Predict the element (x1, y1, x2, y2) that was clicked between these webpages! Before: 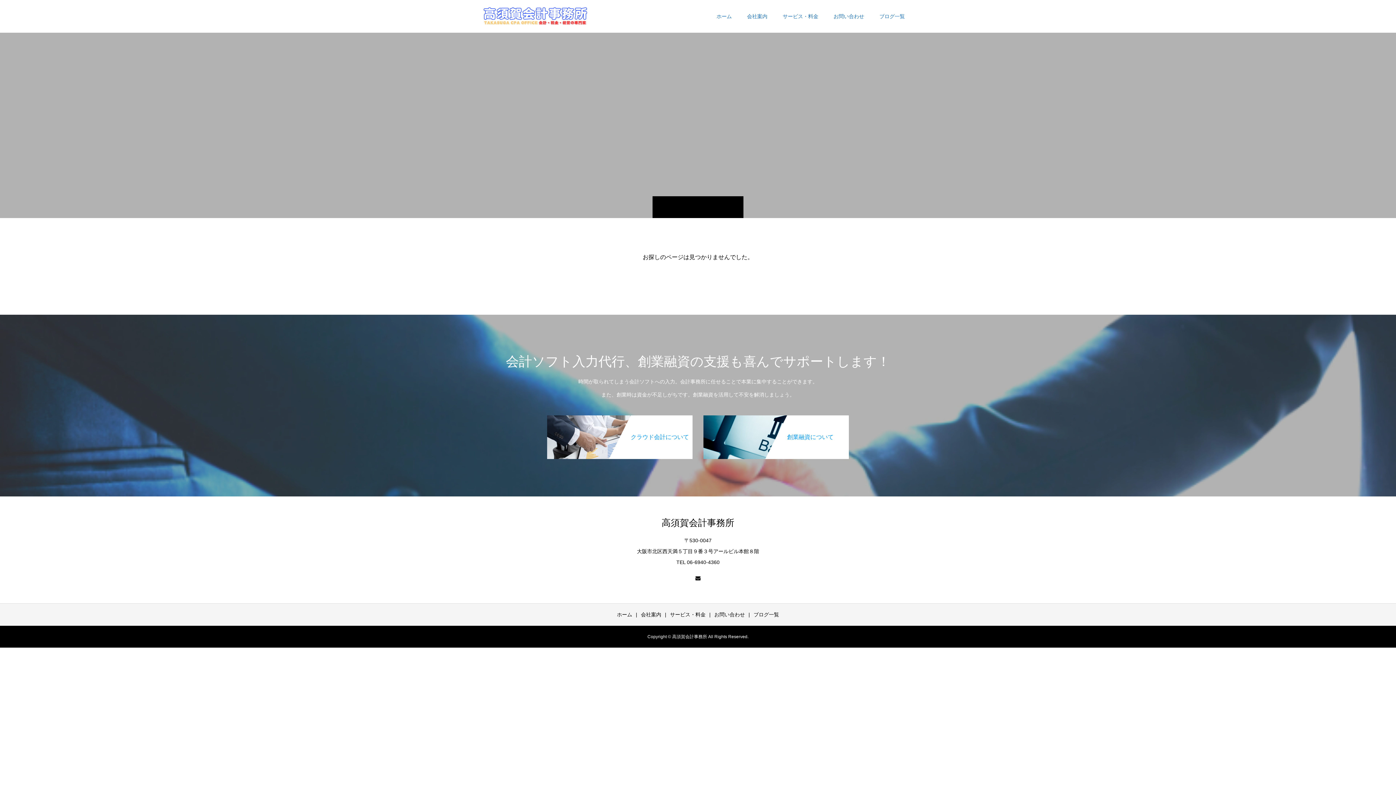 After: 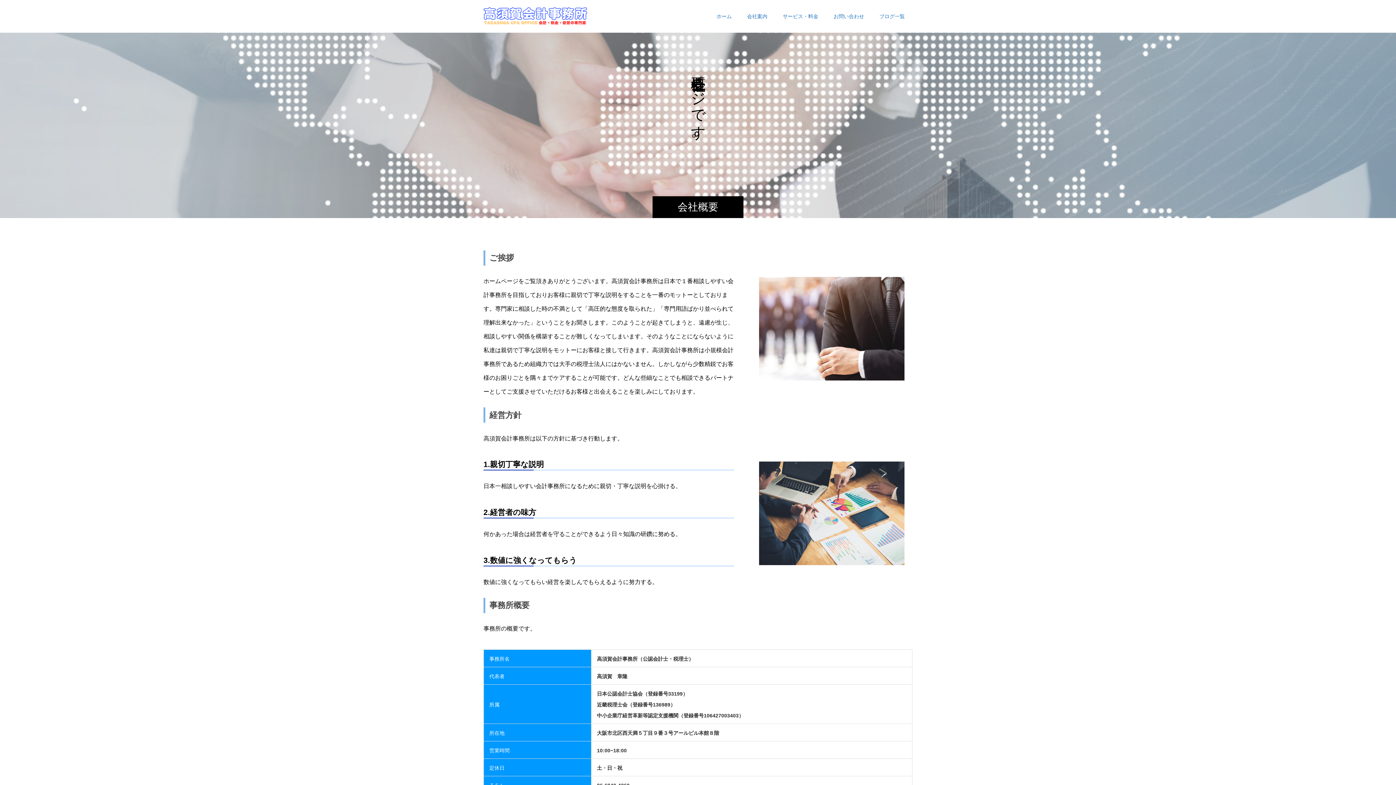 Action: label: 会社案内 bbox: (641, 611, 661, 617)